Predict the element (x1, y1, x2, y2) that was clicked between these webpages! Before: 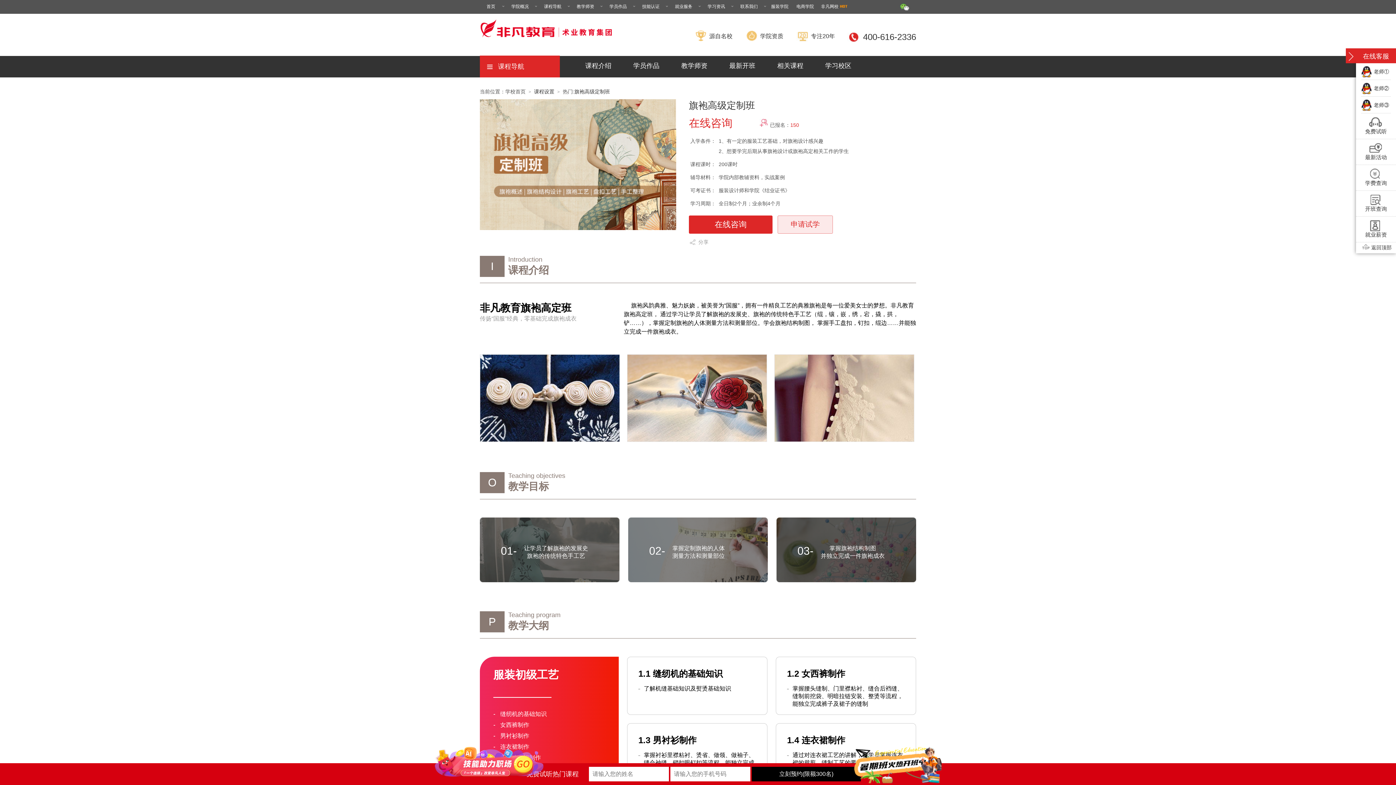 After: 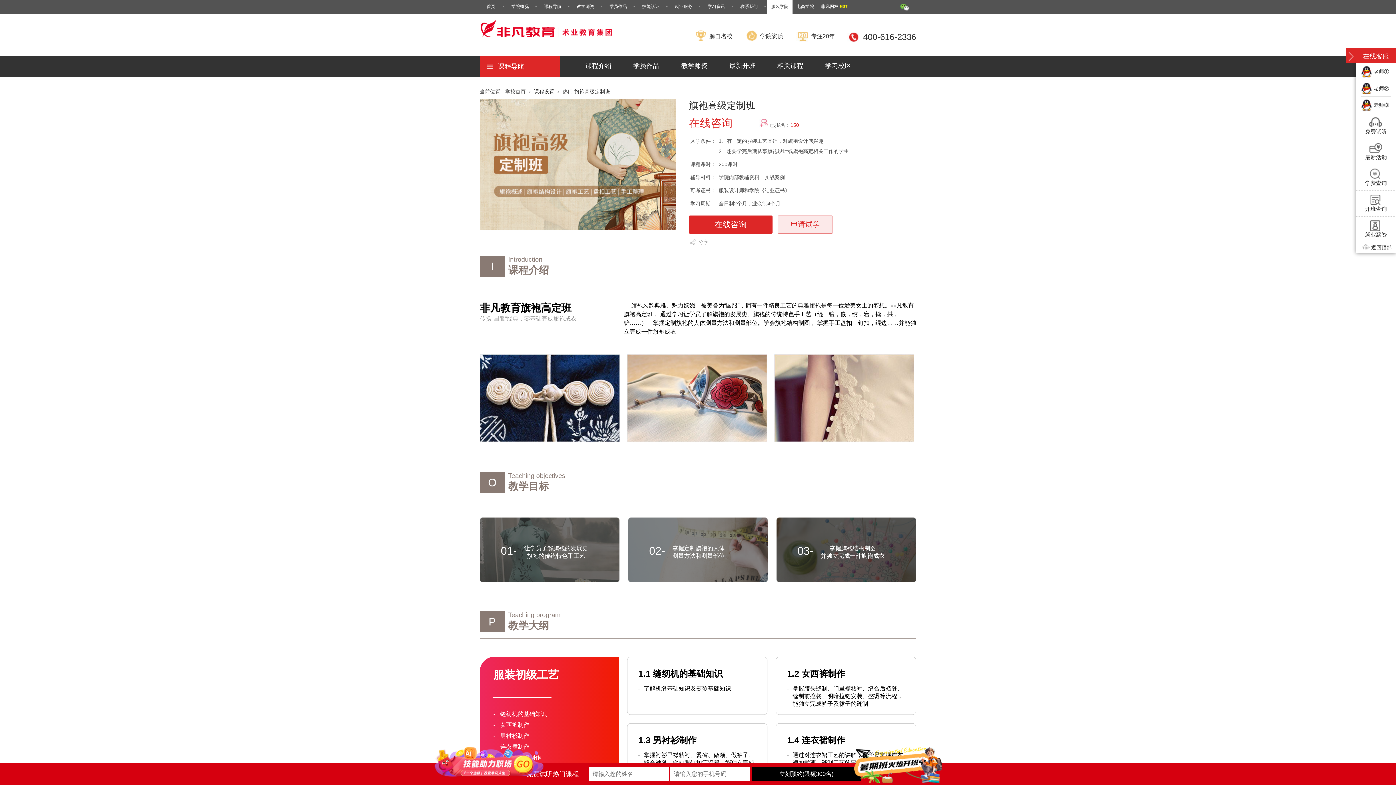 Action: label: 服装学院 bbox: (767, 0, 792, 13)